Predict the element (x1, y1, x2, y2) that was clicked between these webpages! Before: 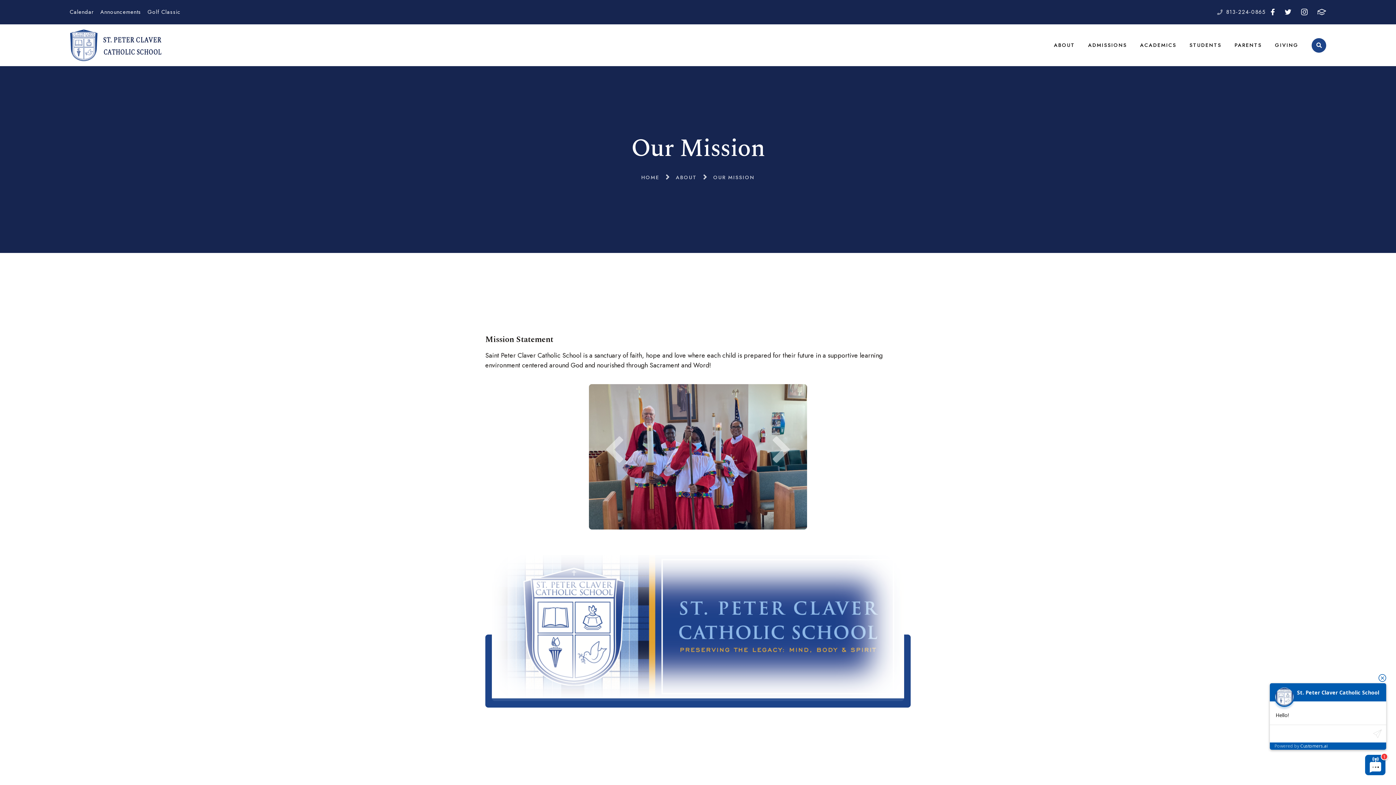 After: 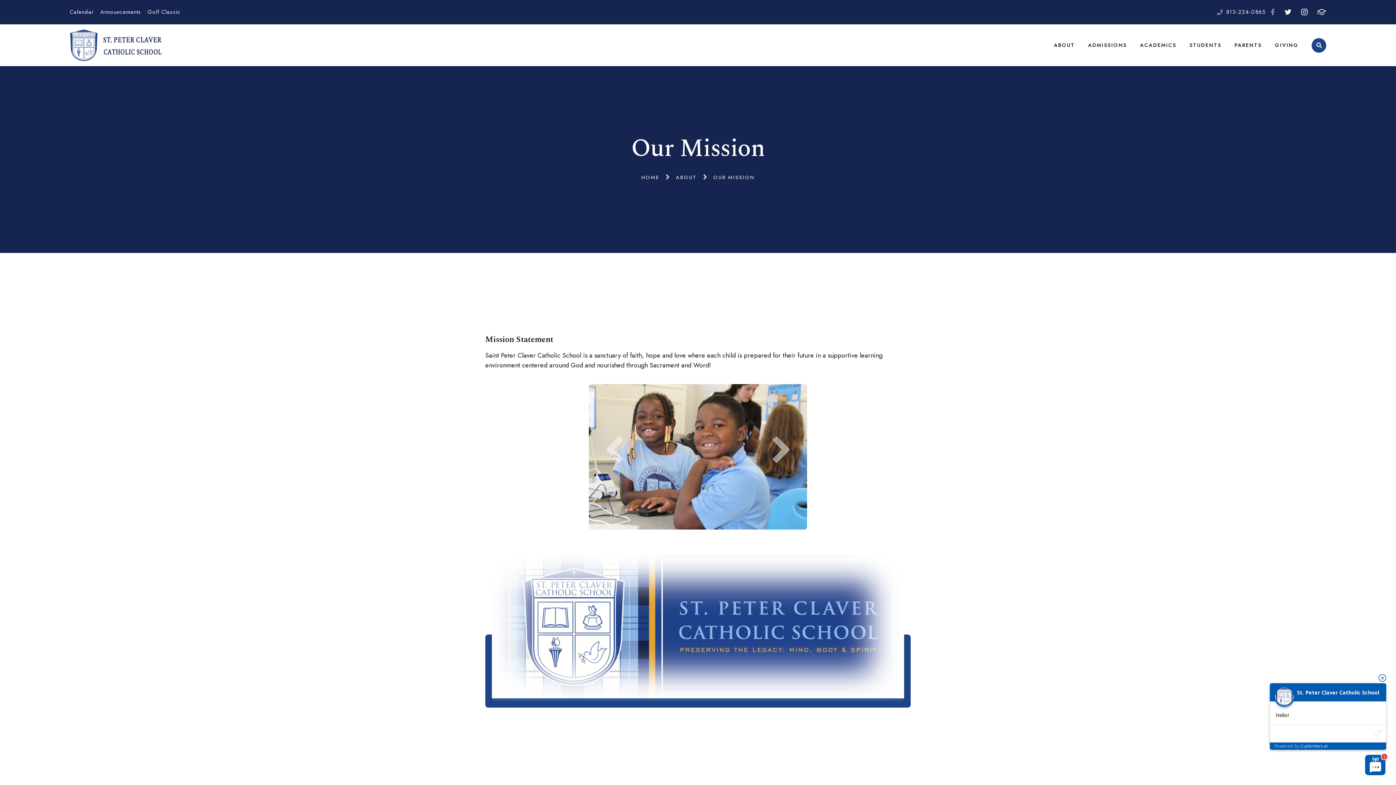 Action: bbox: (1269, 6, 1276, 17) label: Facebook